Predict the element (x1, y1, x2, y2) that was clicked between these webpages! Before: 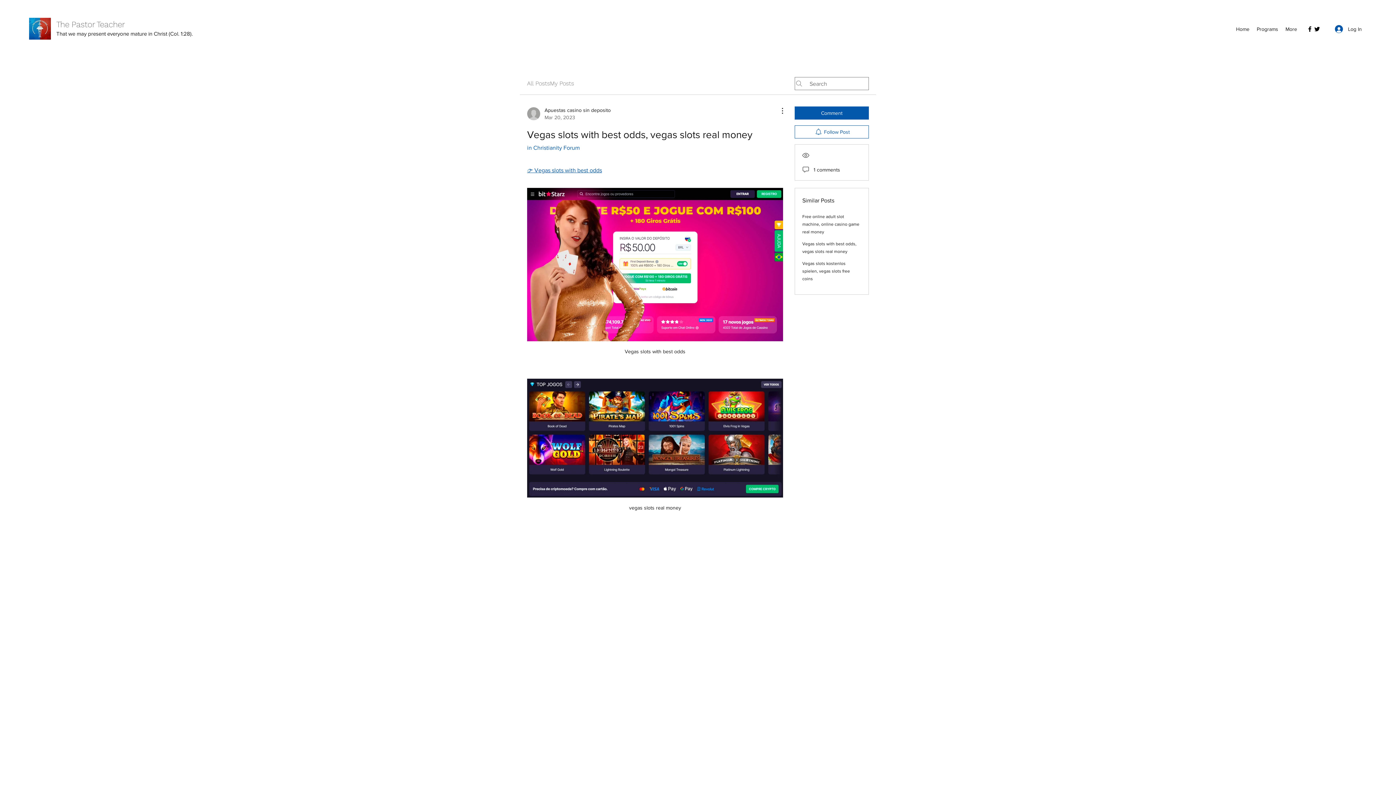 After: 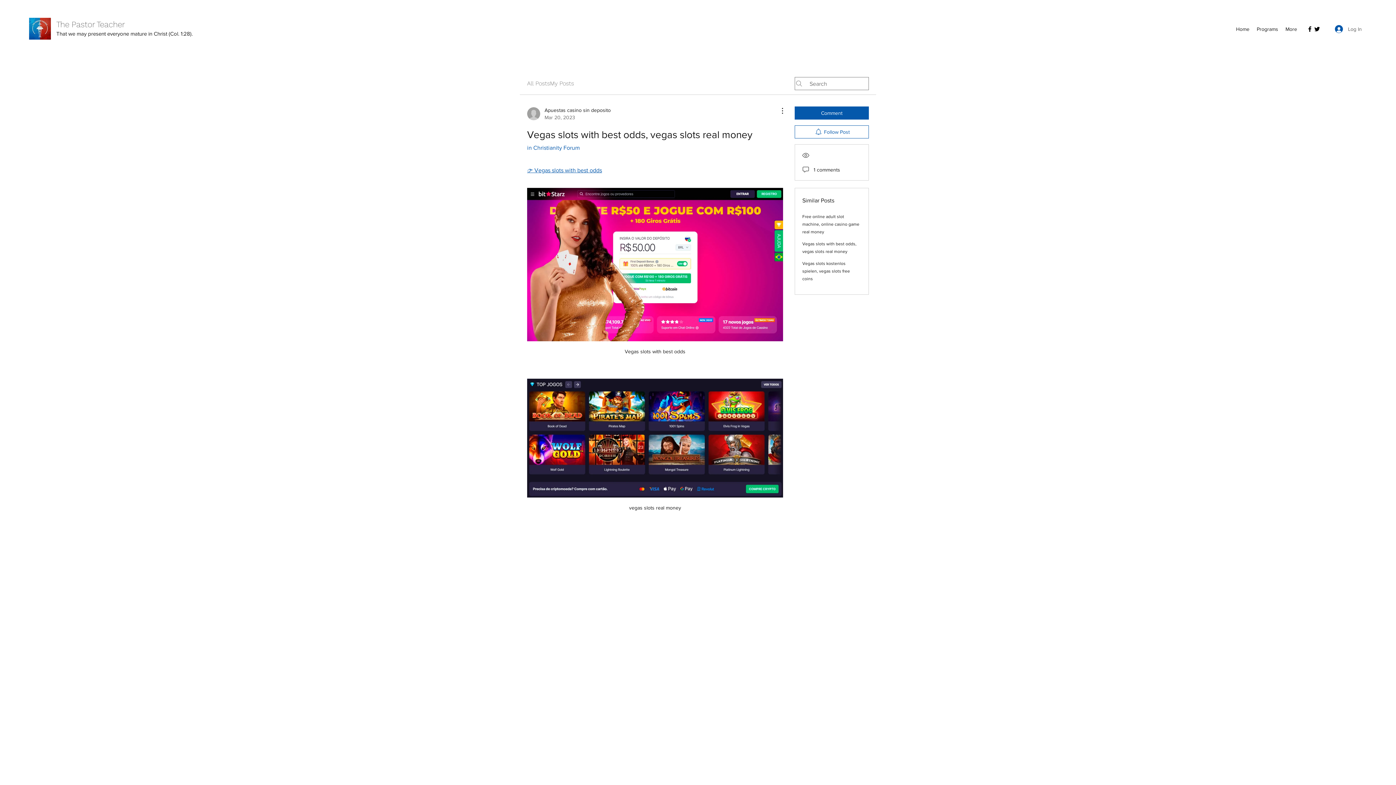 Action: bbox: (1330, 22, 1367, 35) label: Log In